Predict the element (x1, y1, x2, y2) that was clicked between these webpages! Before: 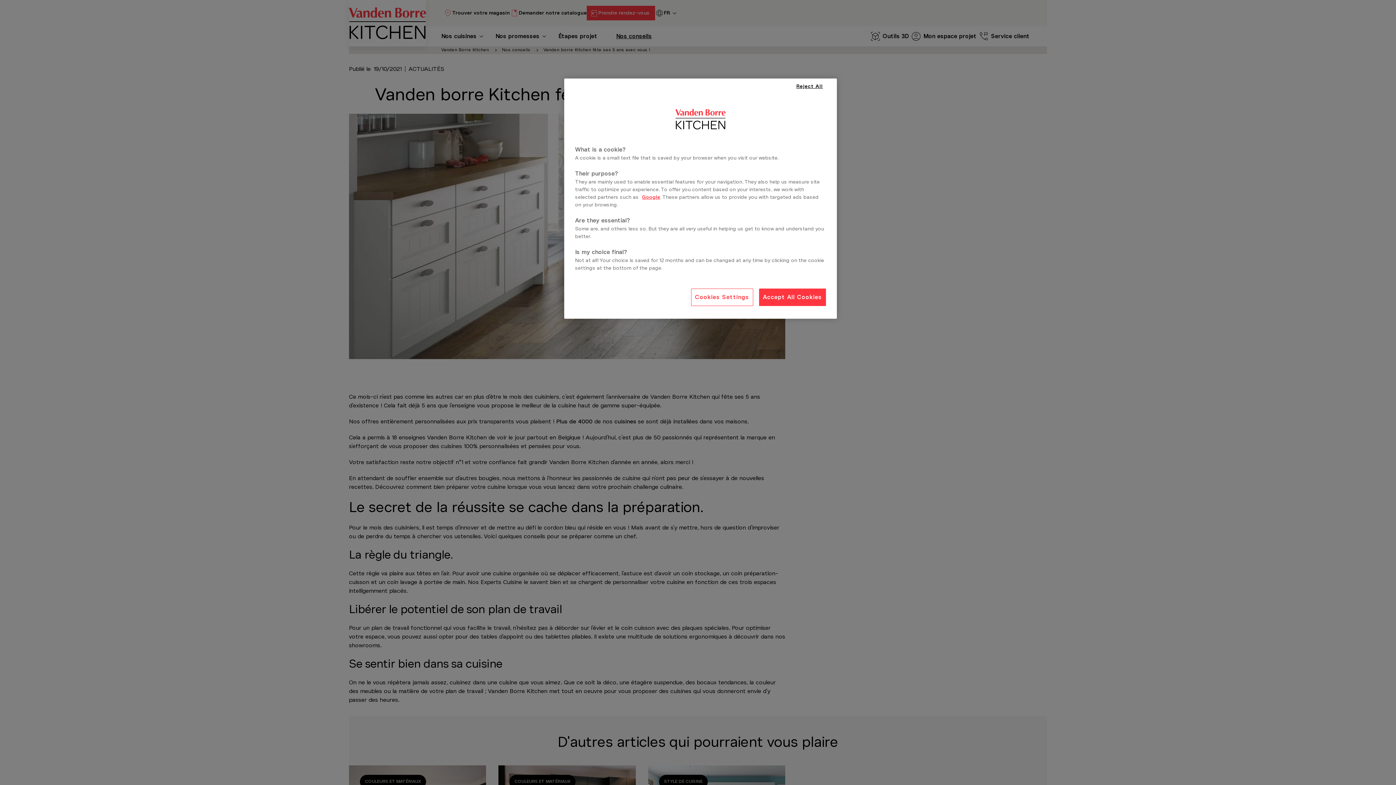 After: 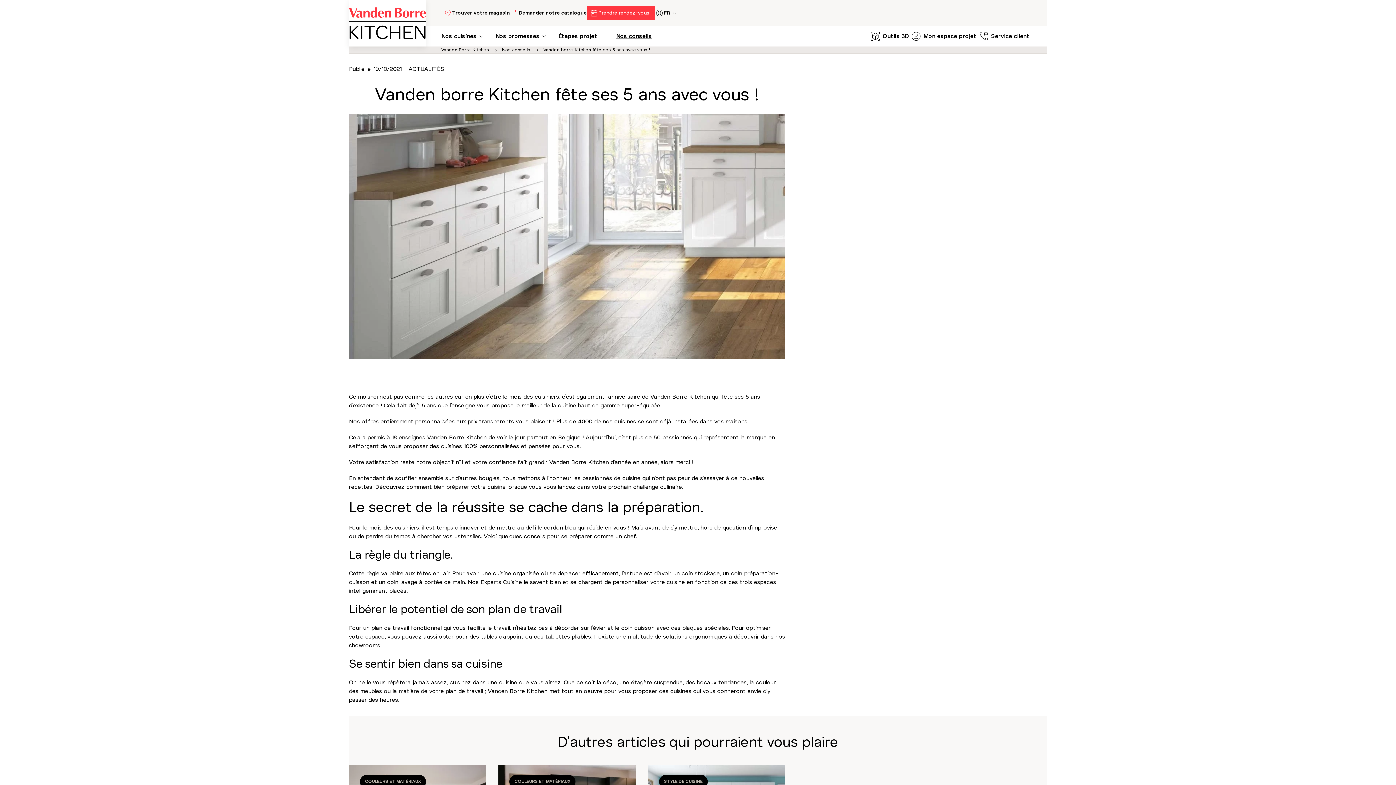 Action: bbox: (785, 78, 834, 94) label: Reject All